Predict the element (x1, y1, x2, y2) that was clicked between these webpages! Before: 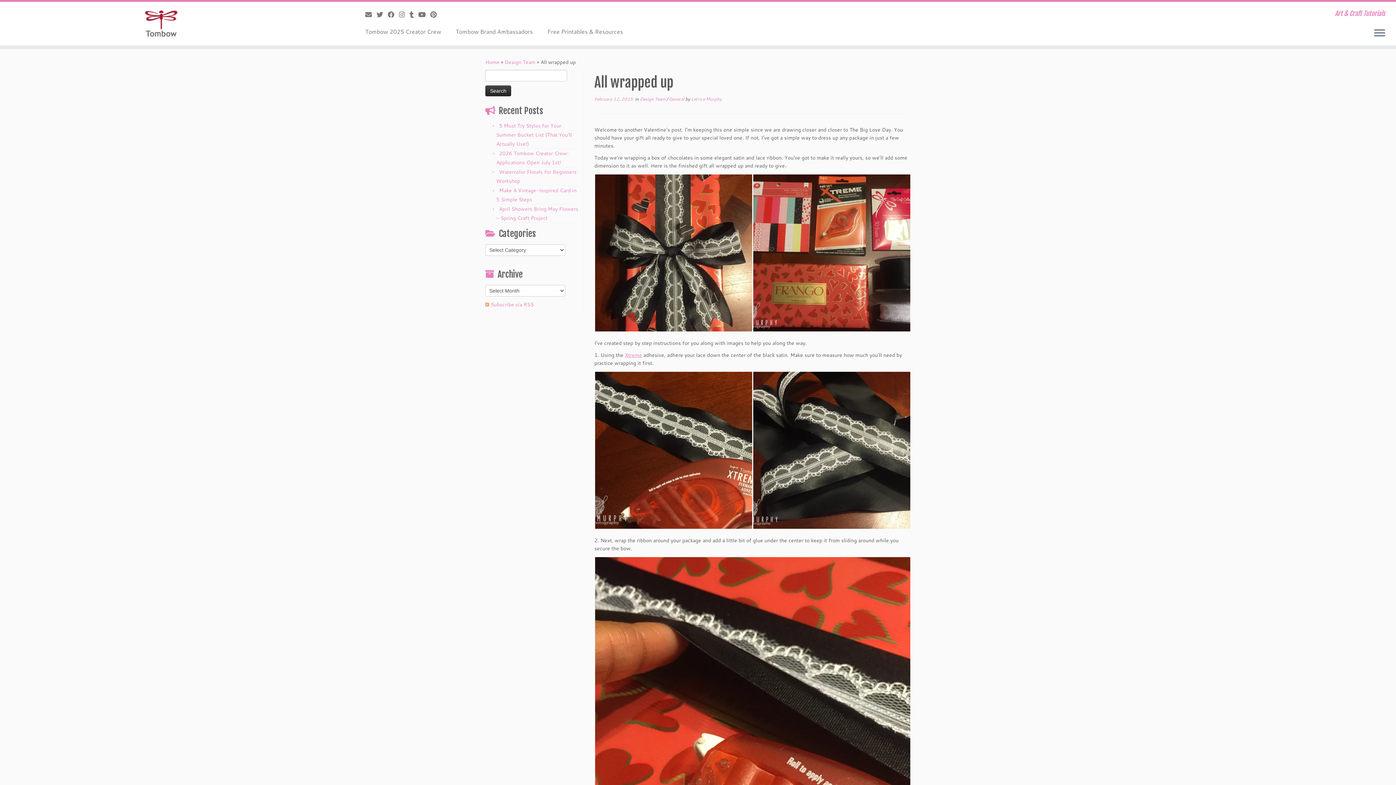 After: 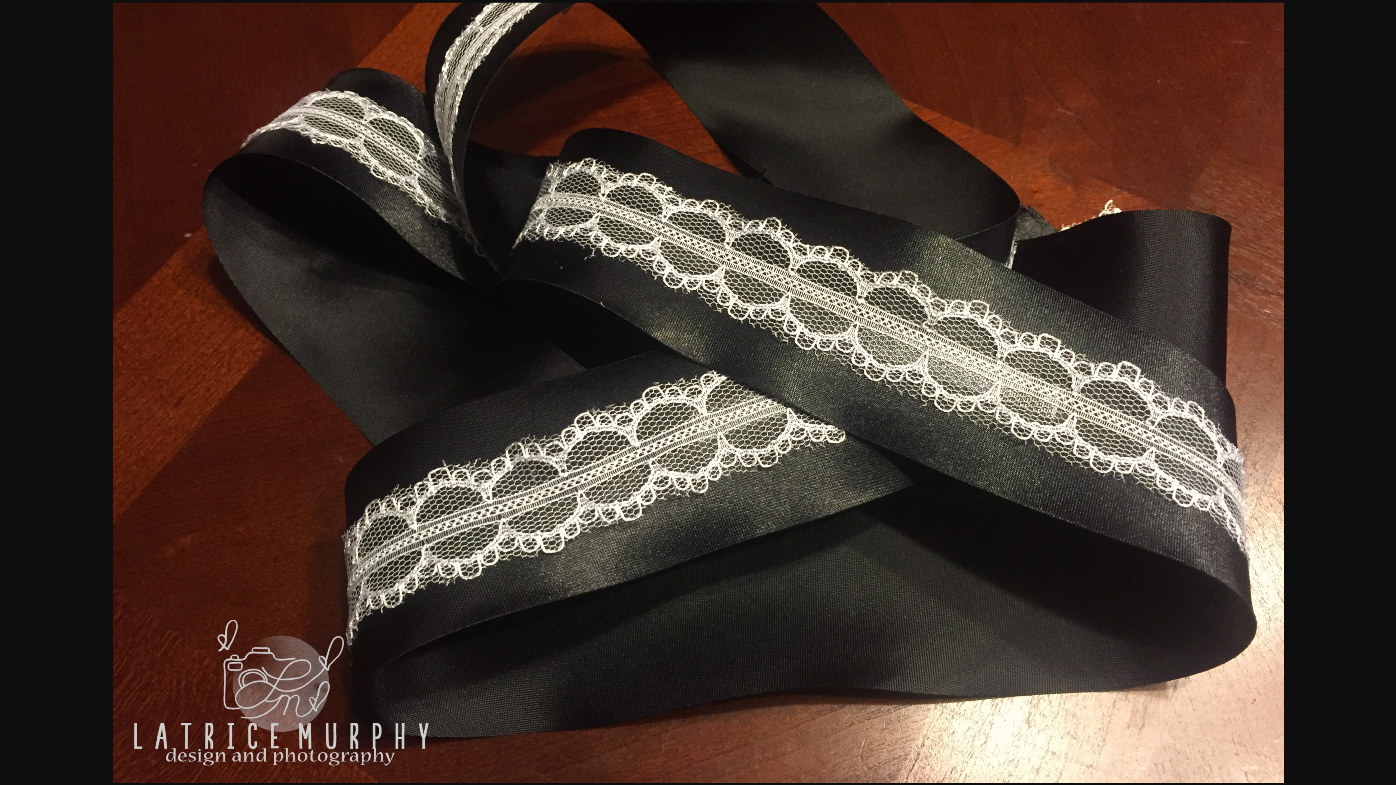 Action: bbox: (752, 446, 911, 453)